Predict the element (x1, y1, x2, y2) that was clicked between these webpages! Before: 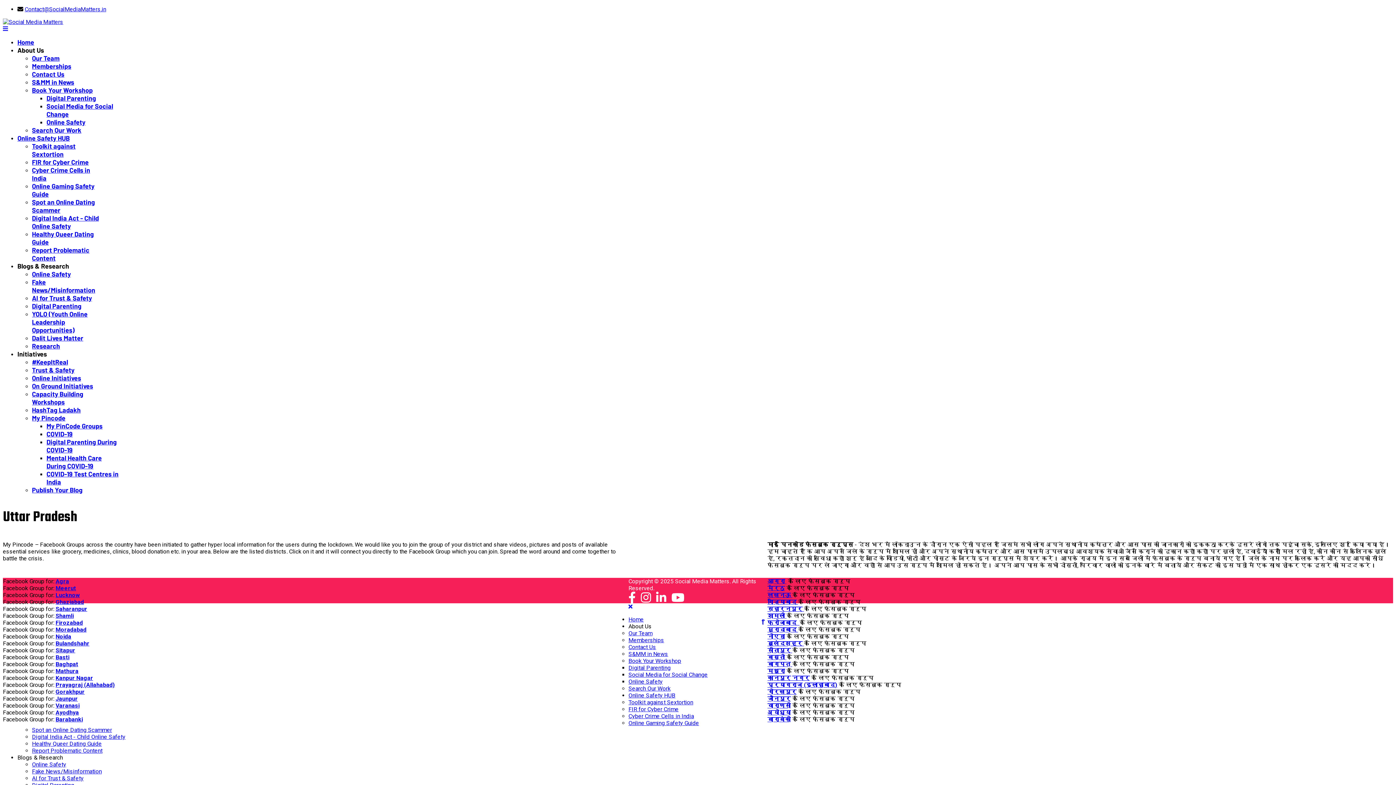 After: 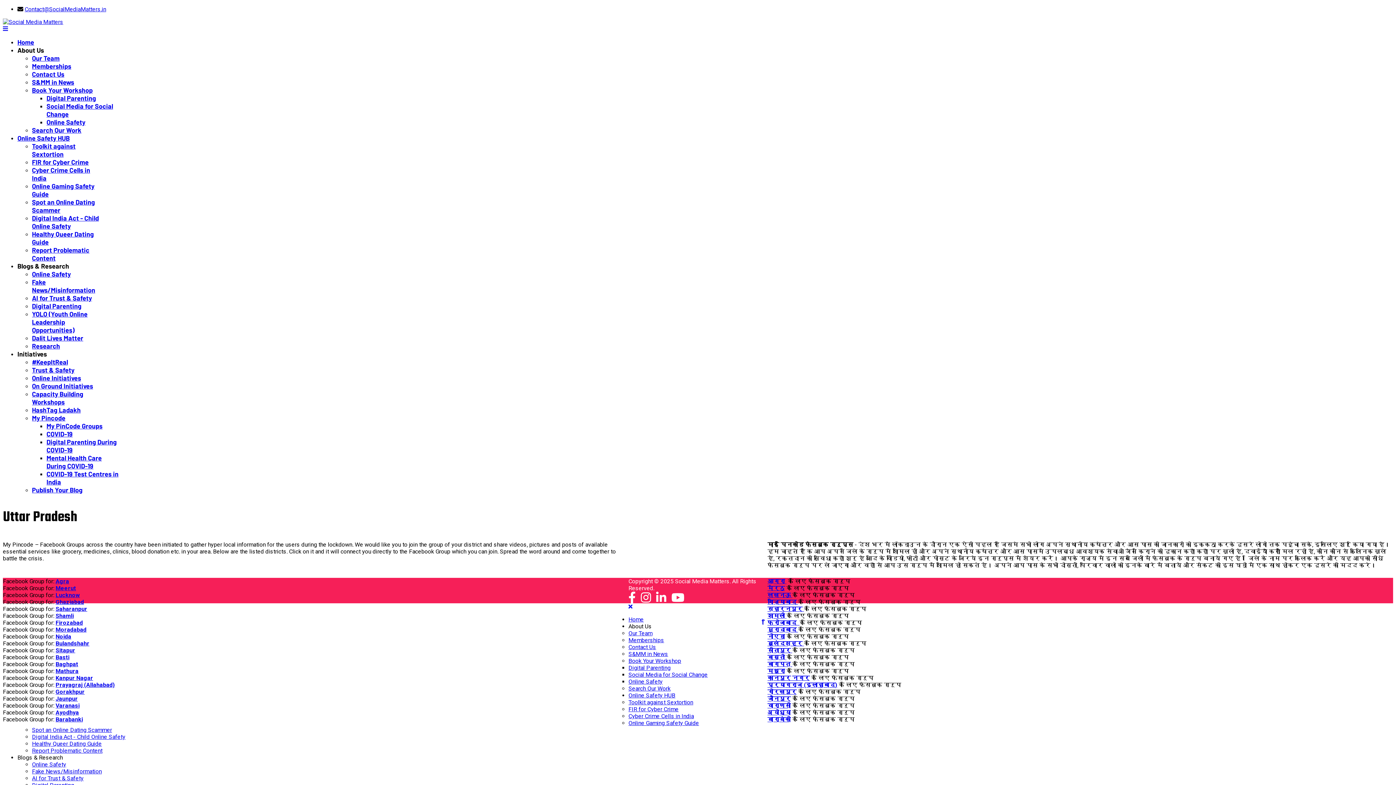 Action: bbox: (767, 578, 786, 584) label: आगरा 